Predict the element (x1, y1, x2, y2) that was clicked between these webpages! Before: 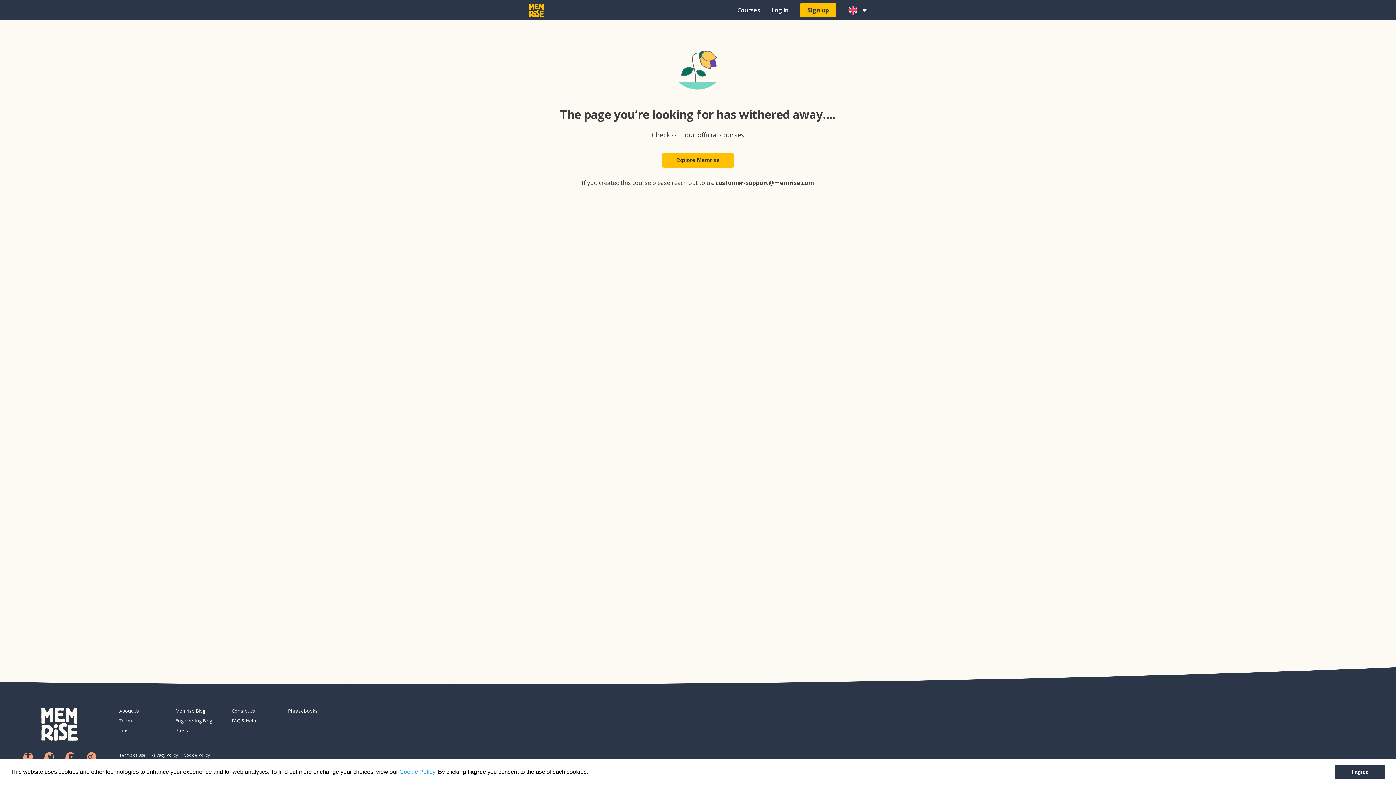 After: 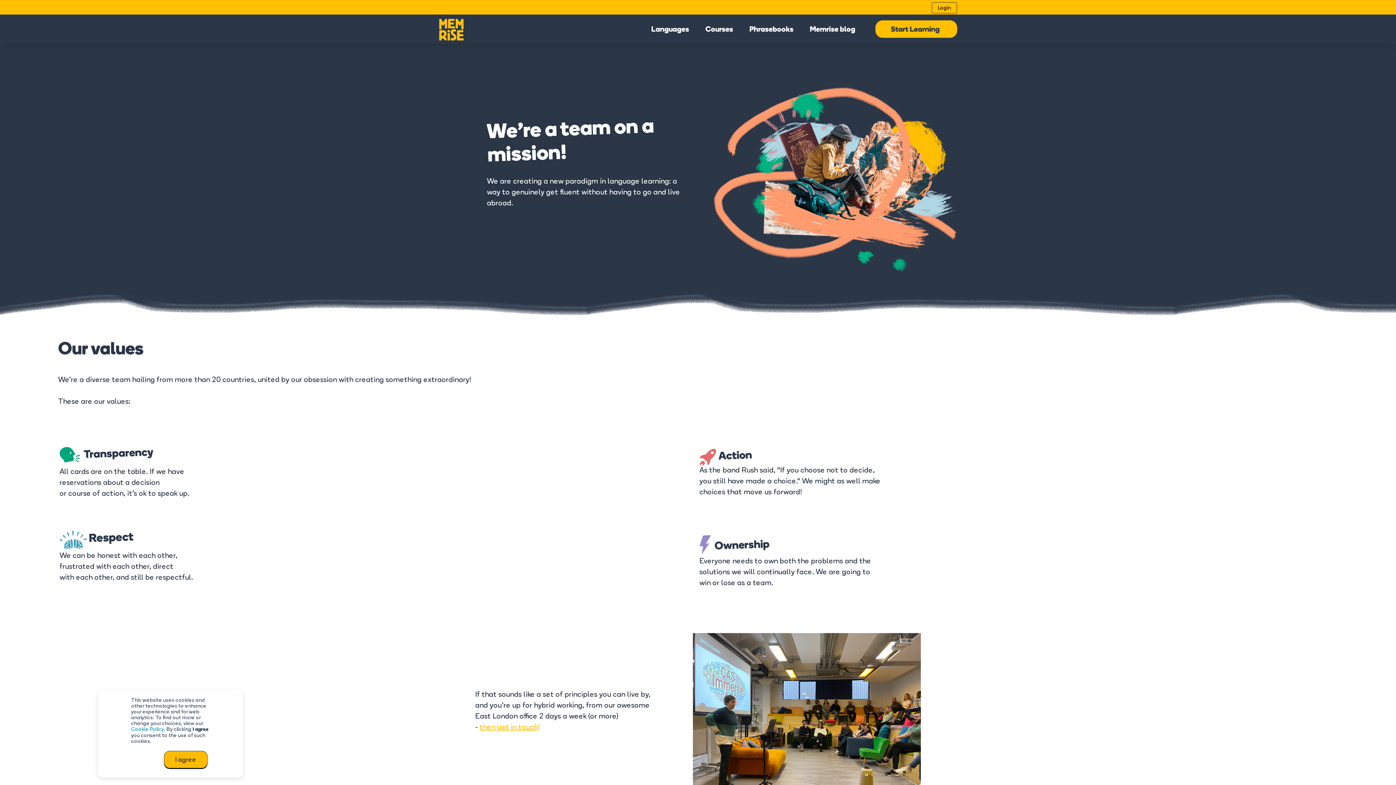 Action: bbox: (119, 717, 169, 724) label: Team